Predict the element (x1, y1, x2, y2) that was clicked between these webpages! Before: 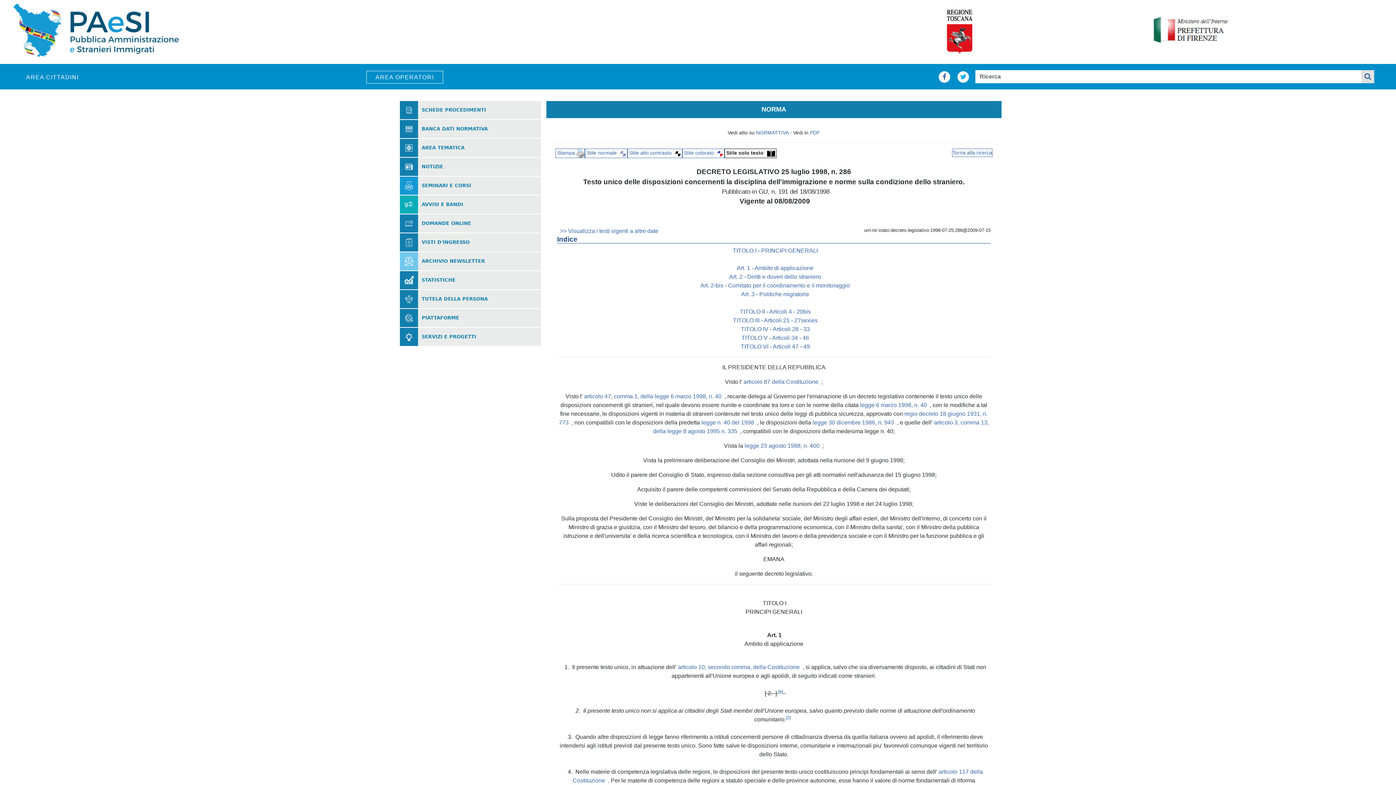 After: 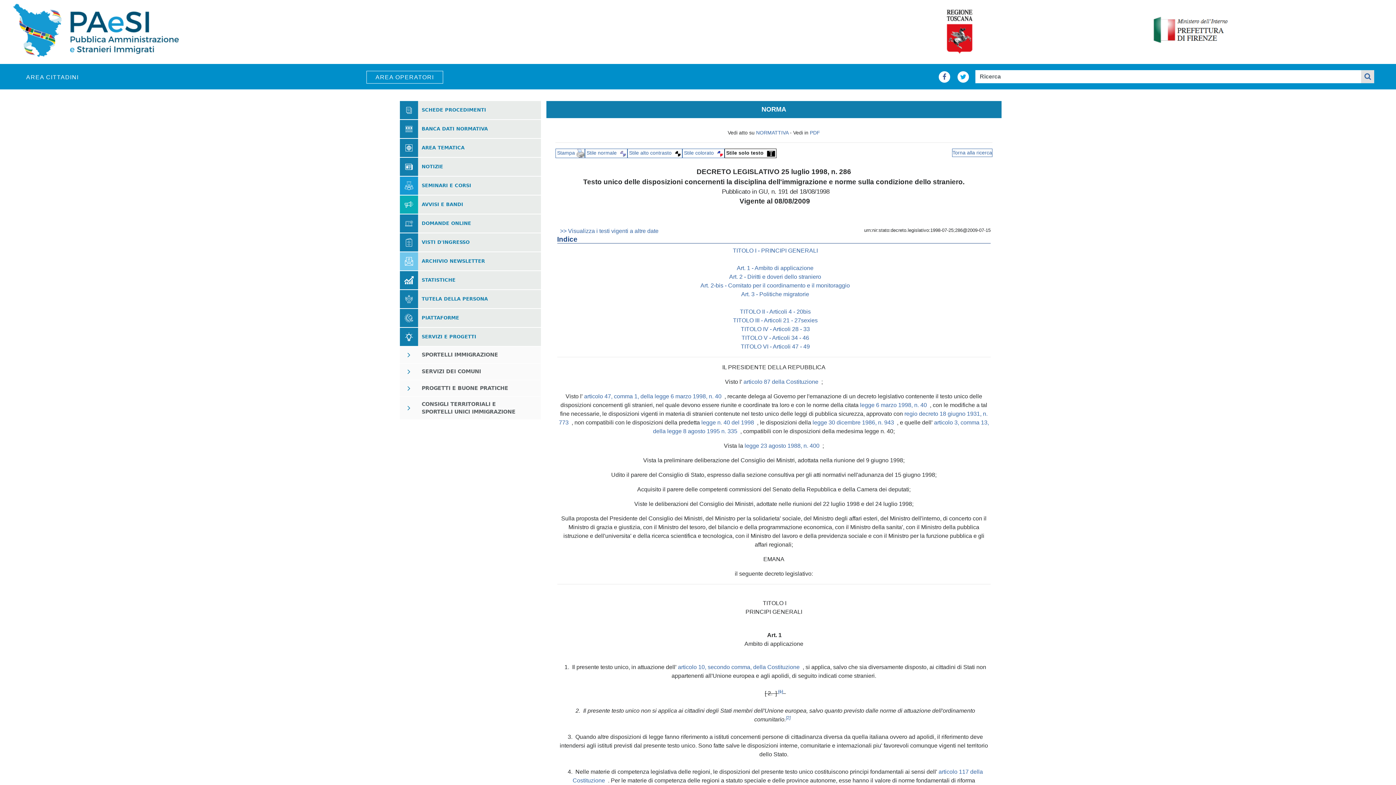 Action: bbox: (421, 334, 476, 339) label: SERVIZI E PROGETTI